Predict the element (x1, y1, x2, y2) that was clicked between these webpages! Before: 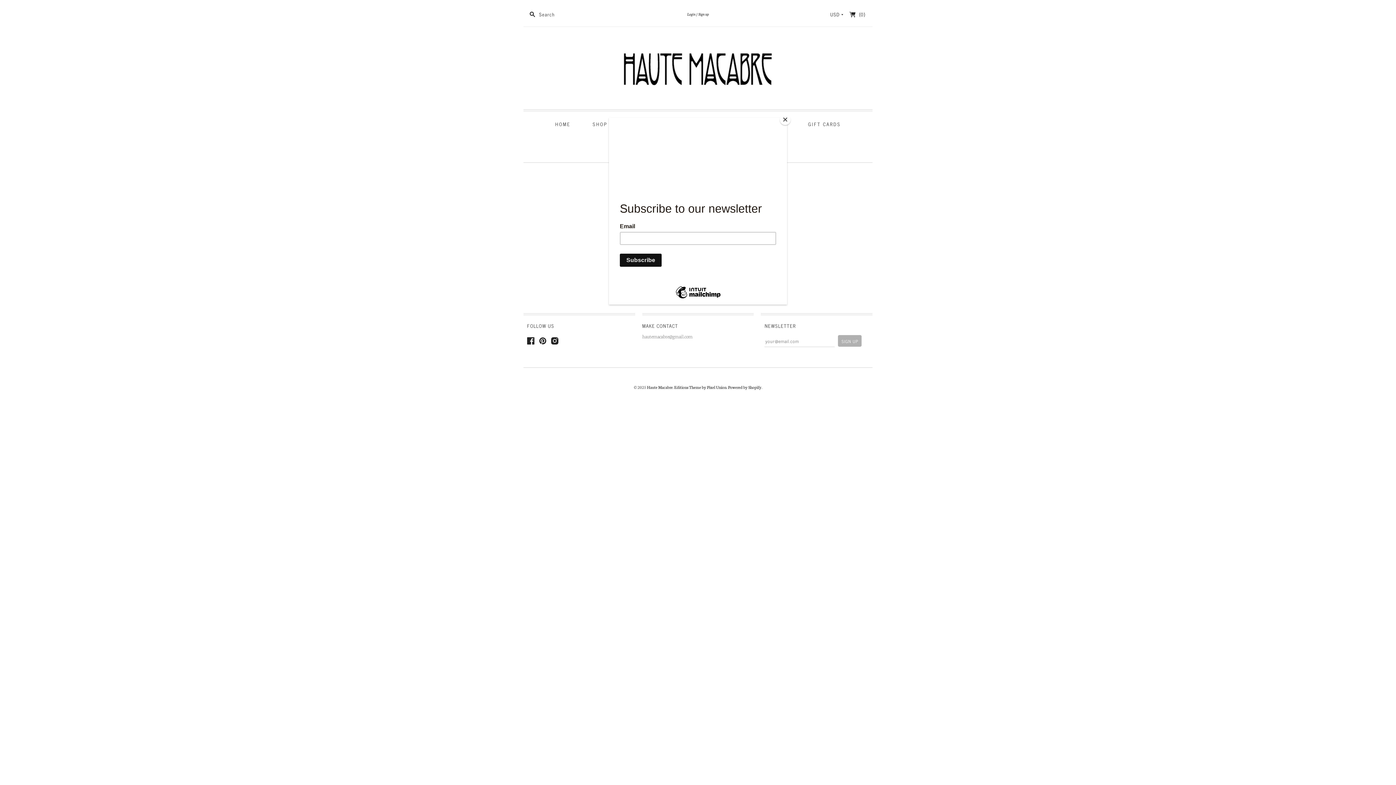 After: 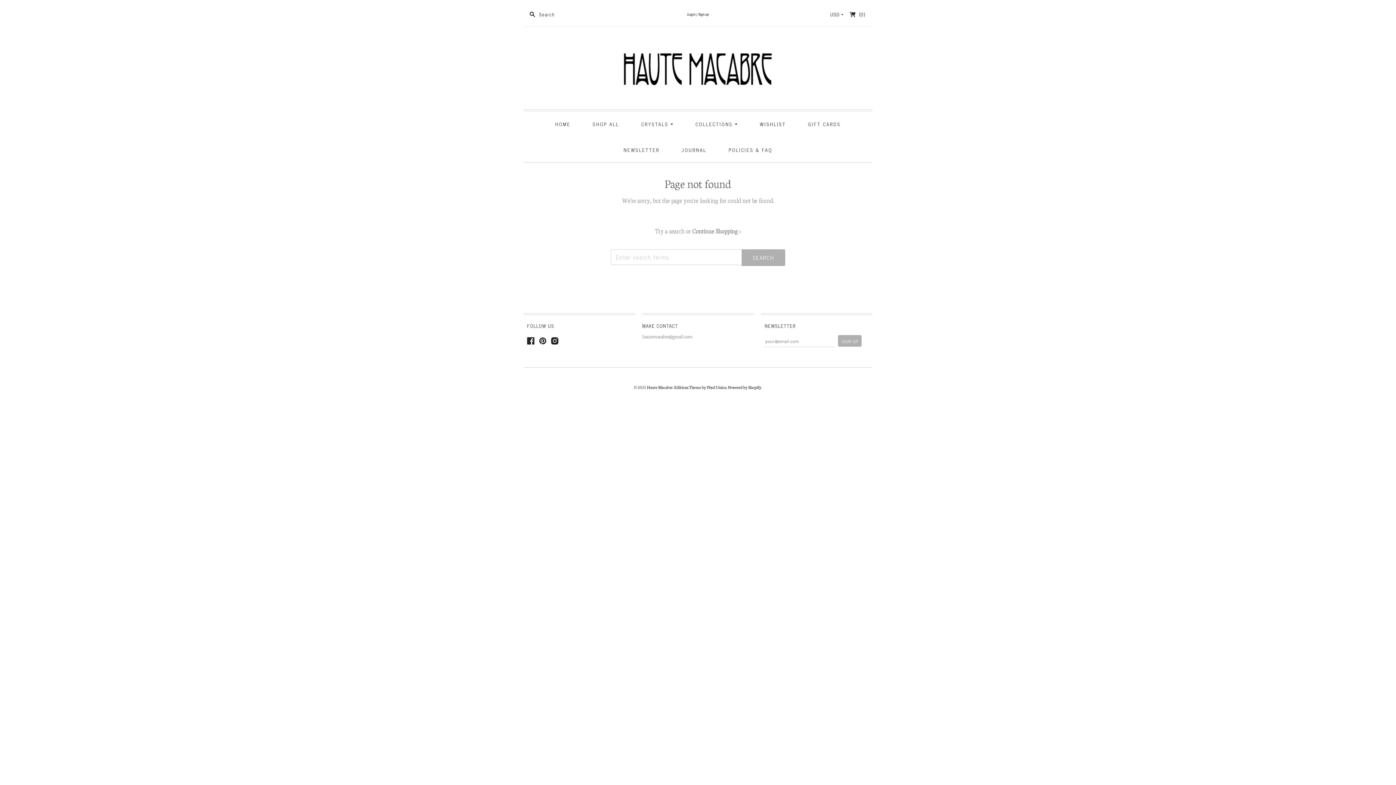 Action: bbox: (780, 114, 790, 125) label: Close